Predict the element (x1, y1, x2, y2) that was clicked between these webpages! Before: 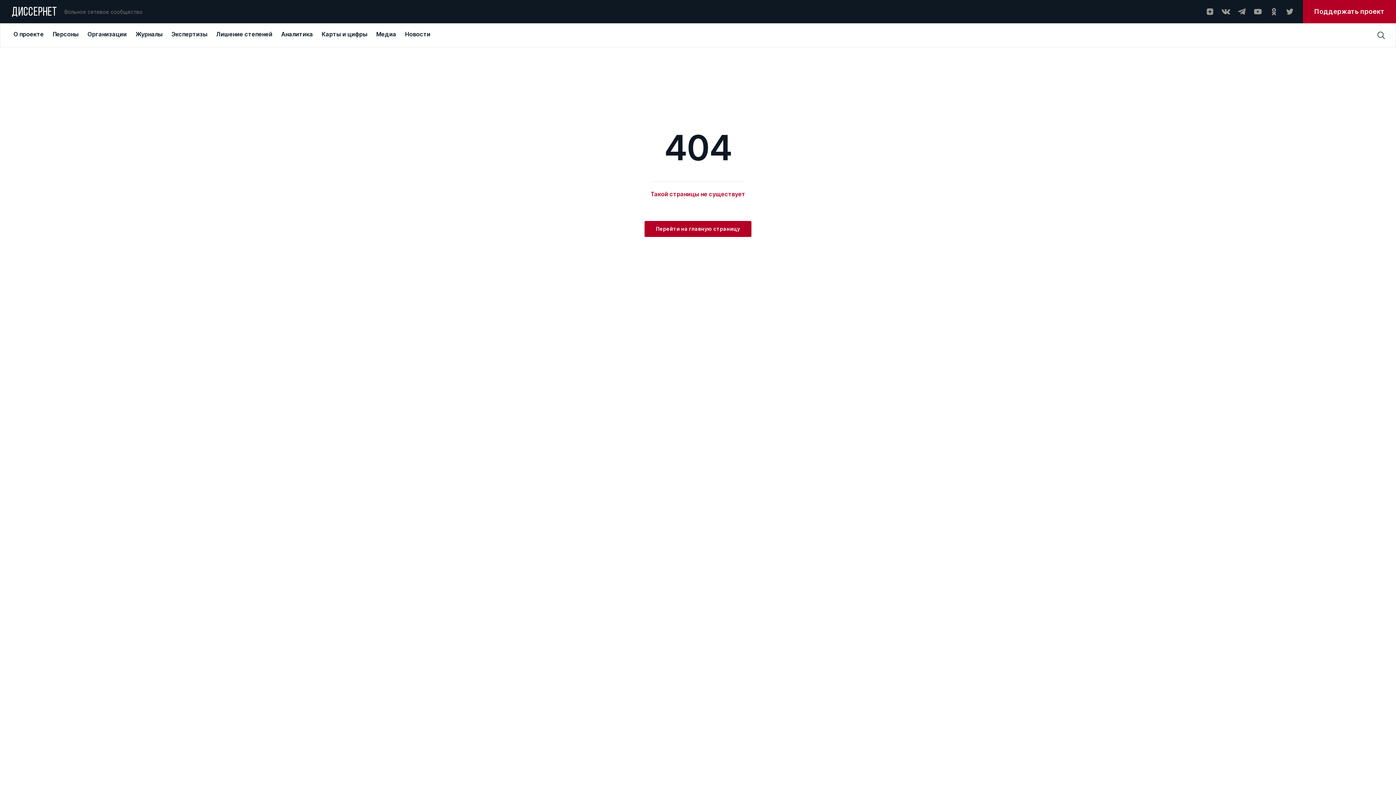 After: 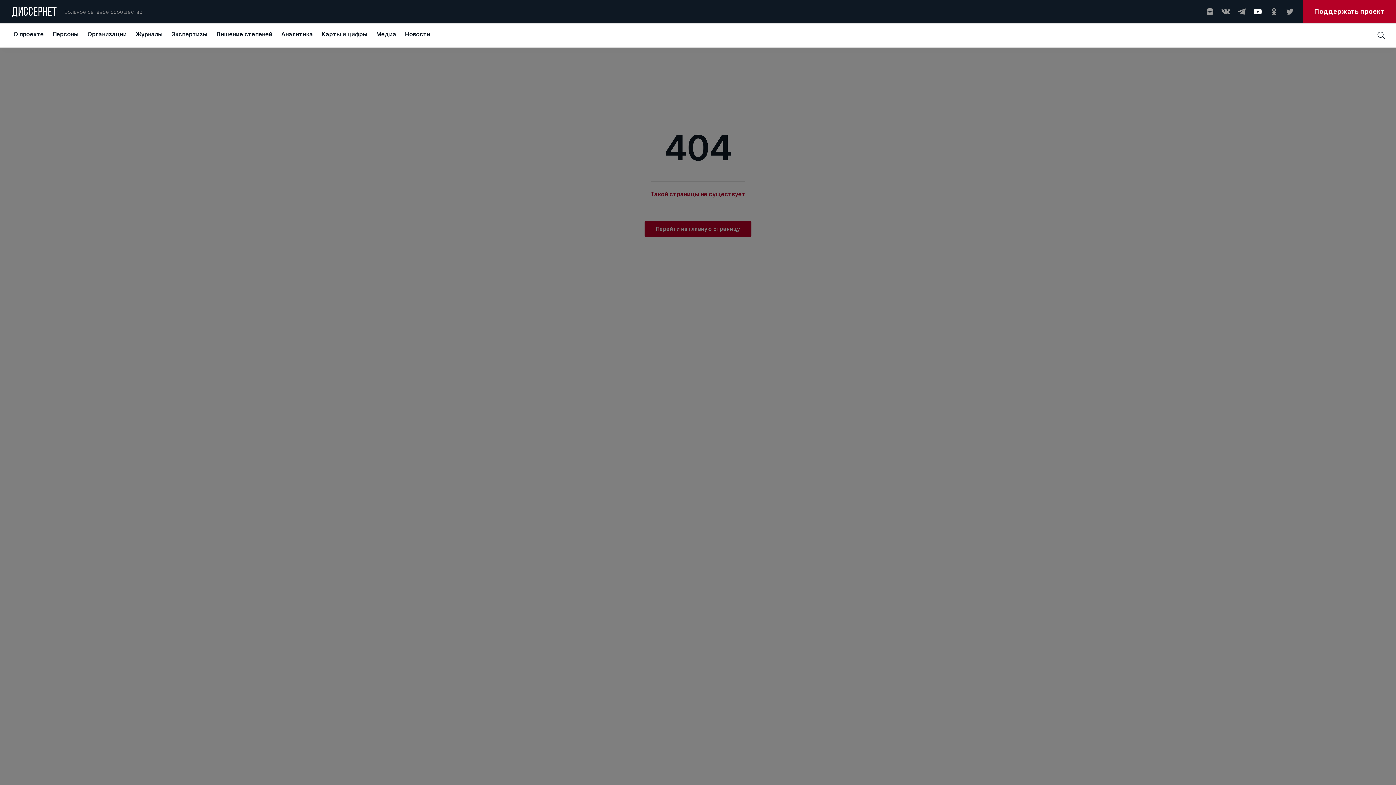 Action: bbox: (1253, 7, 1262, 16)